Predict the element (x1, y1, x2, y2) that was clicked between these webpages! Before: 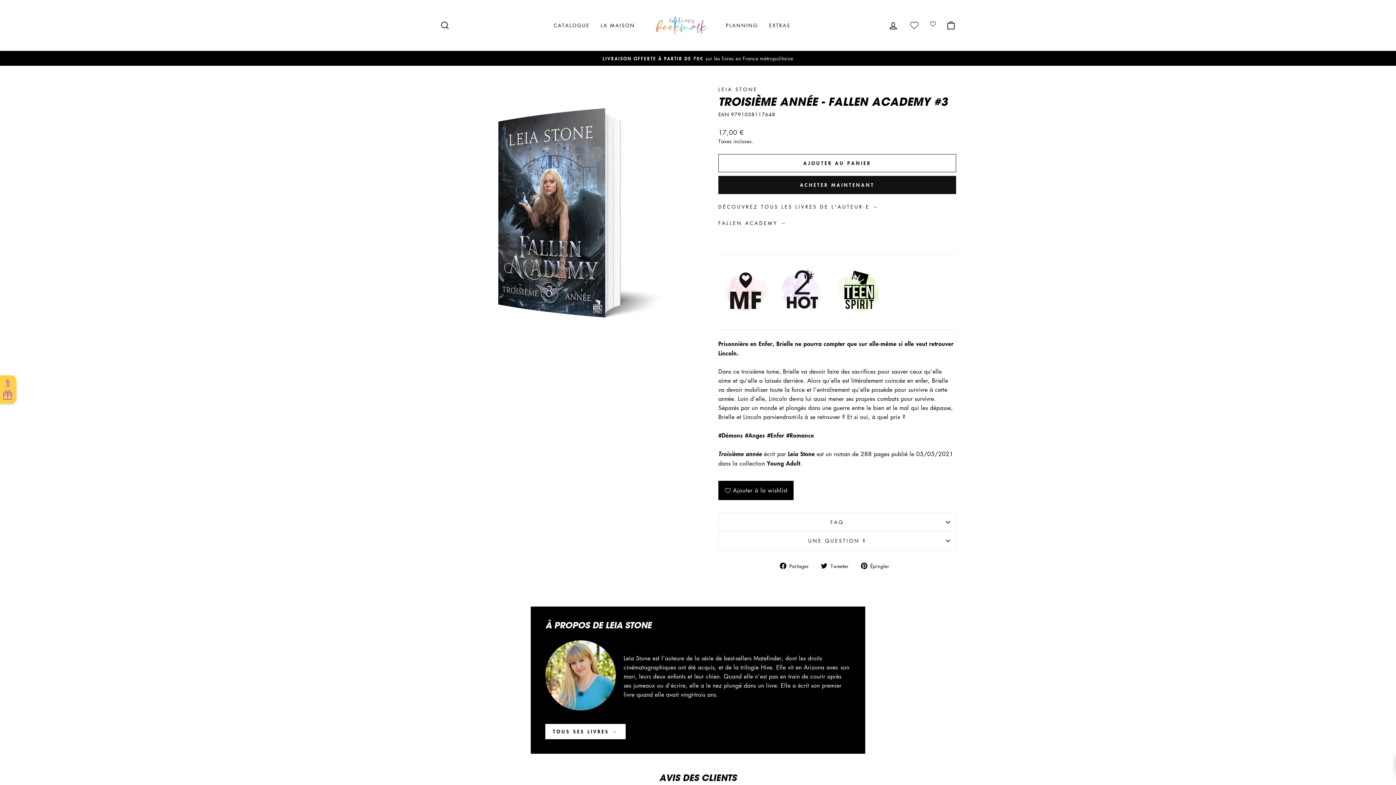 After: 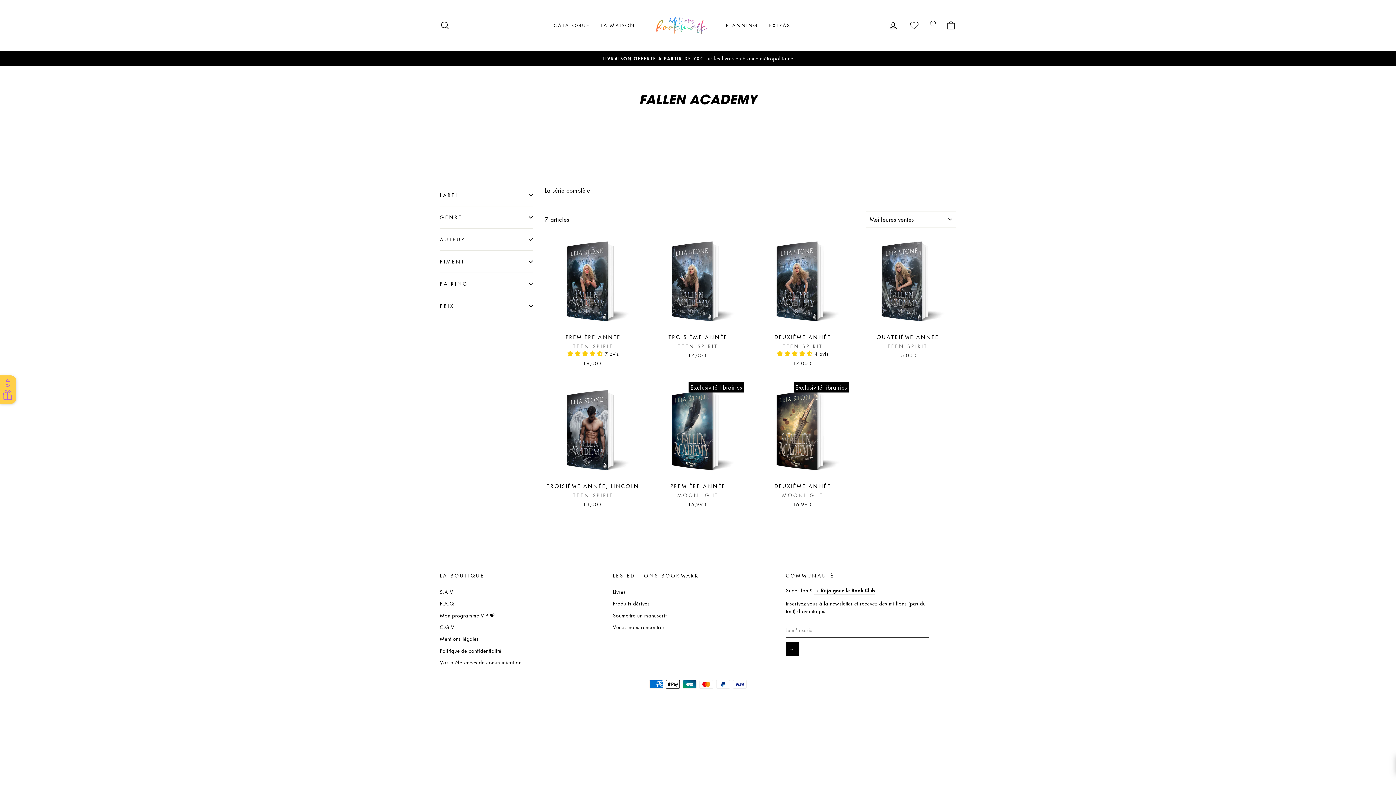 Action: label: FALLEN ACADEMY → bbox: (718, 219, 787, 226)